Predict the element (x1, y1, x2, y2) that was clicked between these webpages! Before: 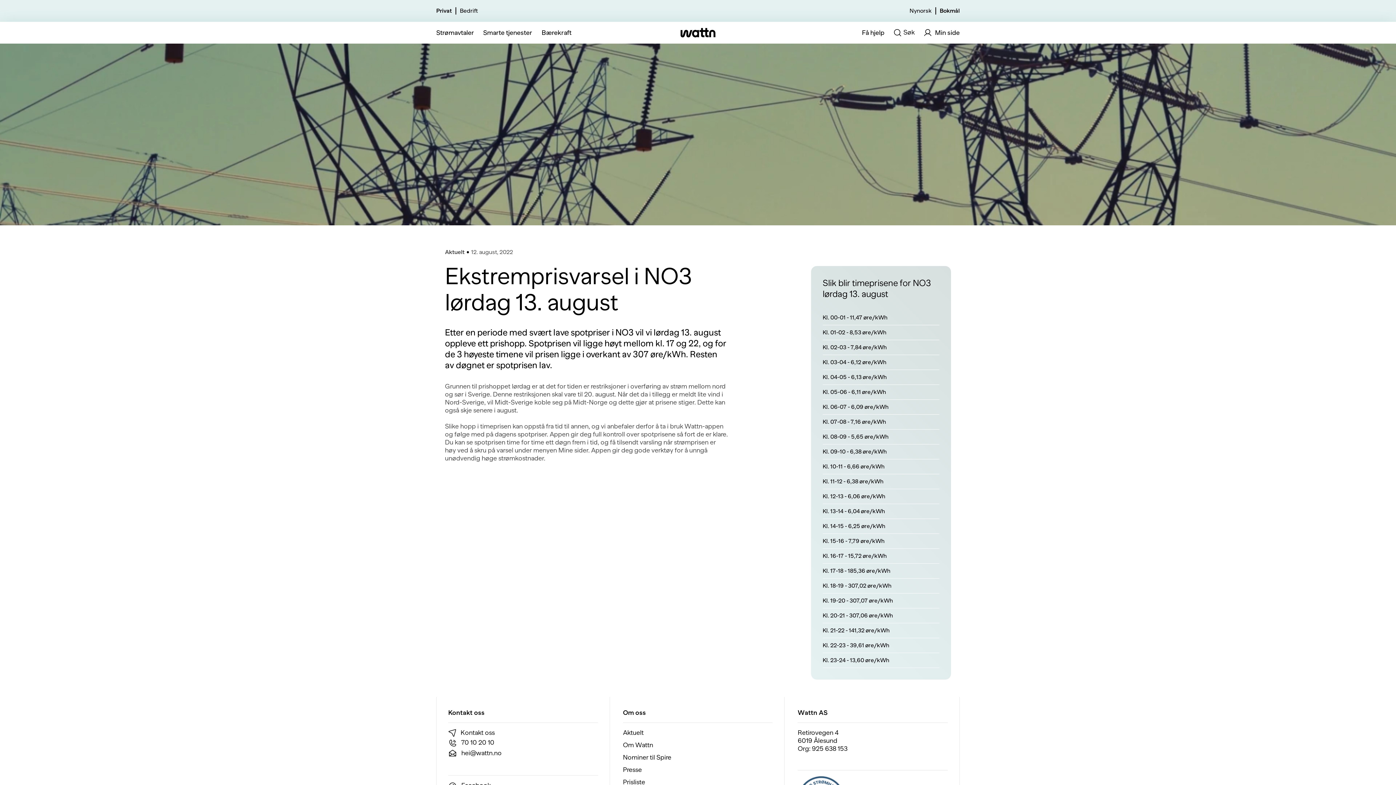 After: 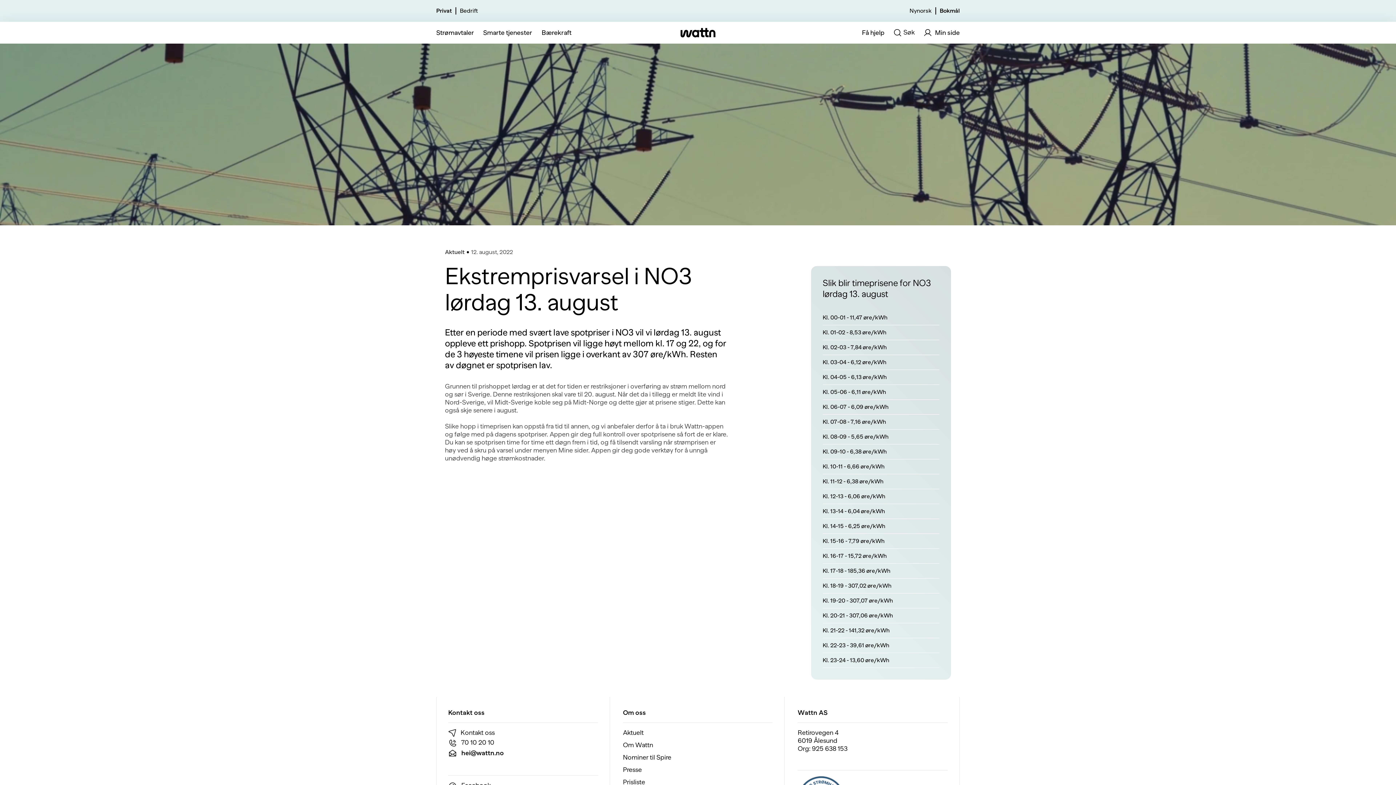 Action: label: hei@wattn.no bbox: (448, 749, 501, 758)